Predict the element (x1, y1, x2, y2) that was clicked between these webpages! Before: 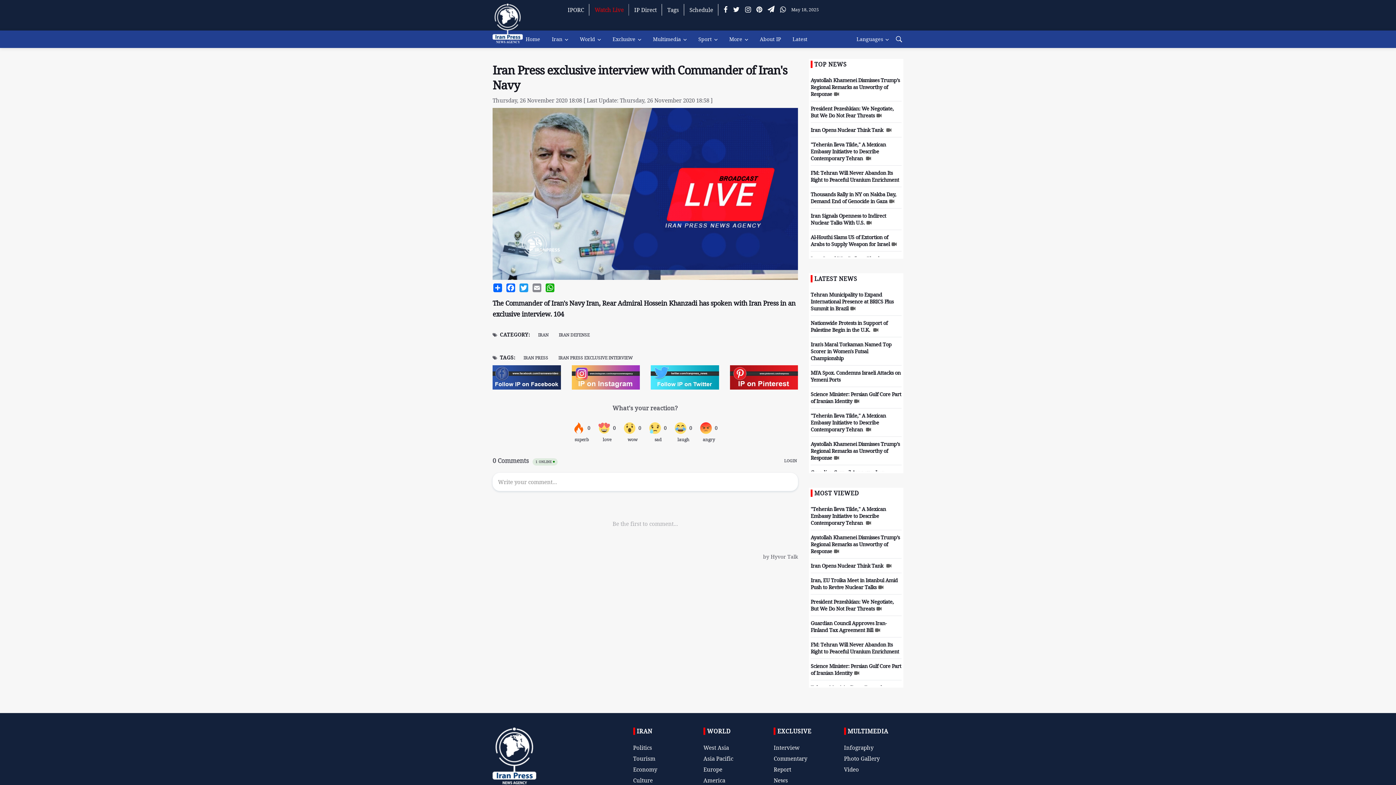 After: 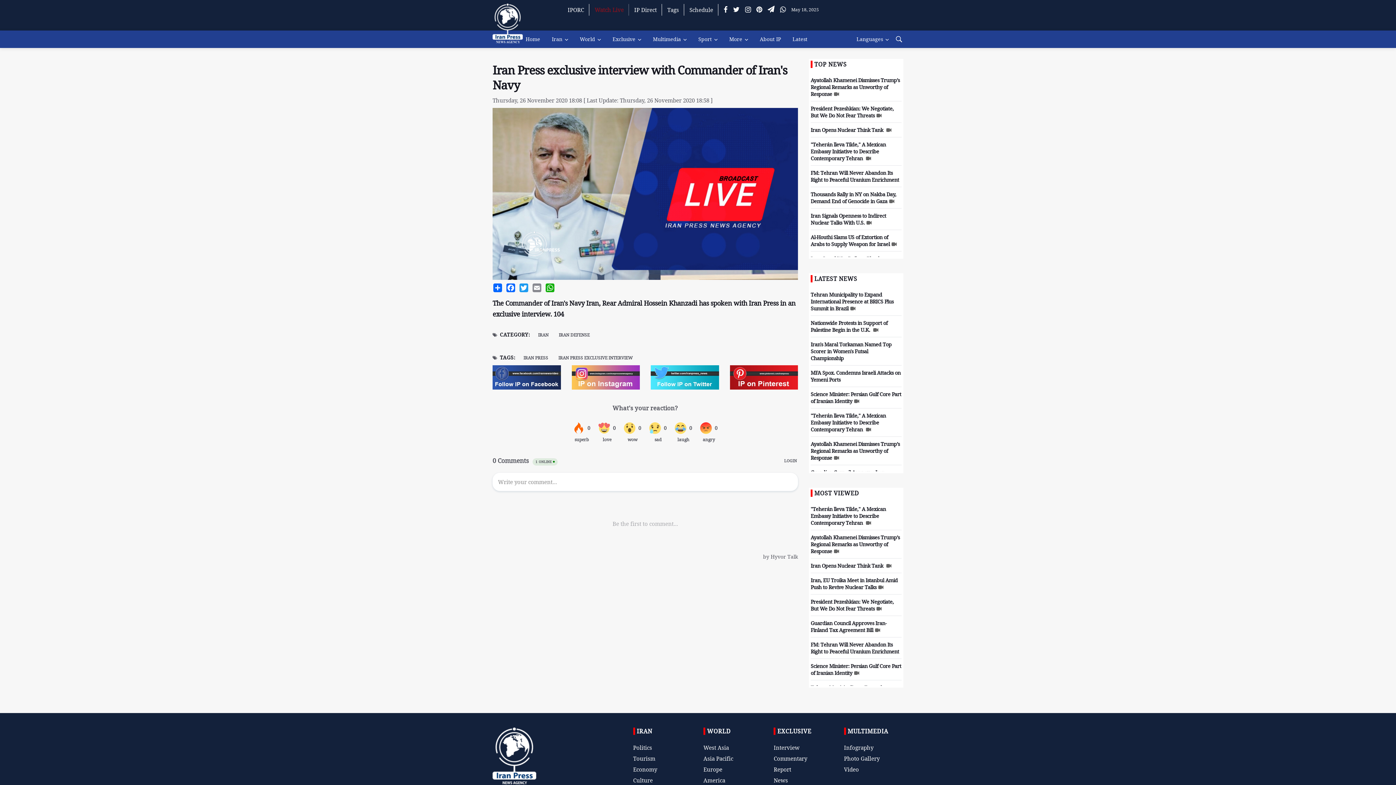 Action: bbox: (634, 4, 662, 15) label: IP Direct